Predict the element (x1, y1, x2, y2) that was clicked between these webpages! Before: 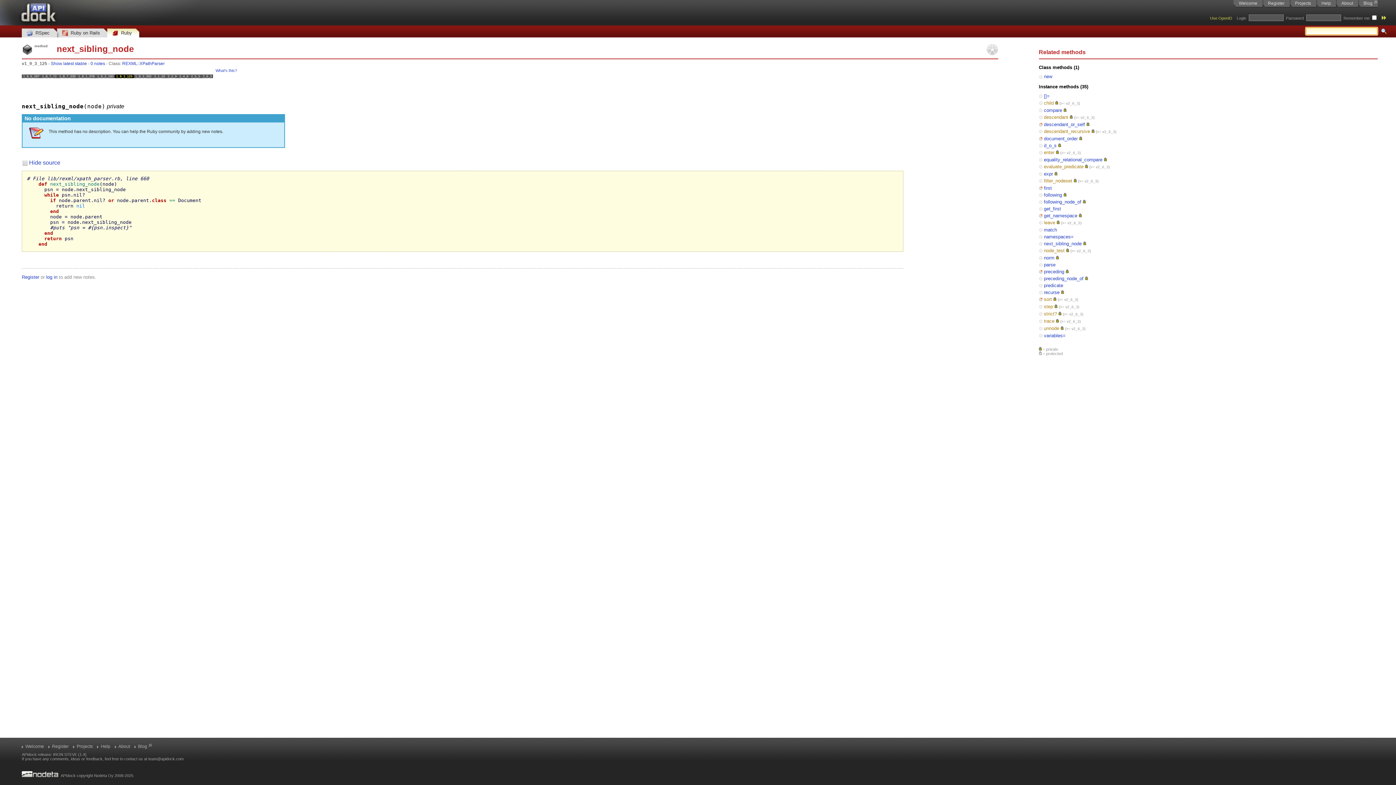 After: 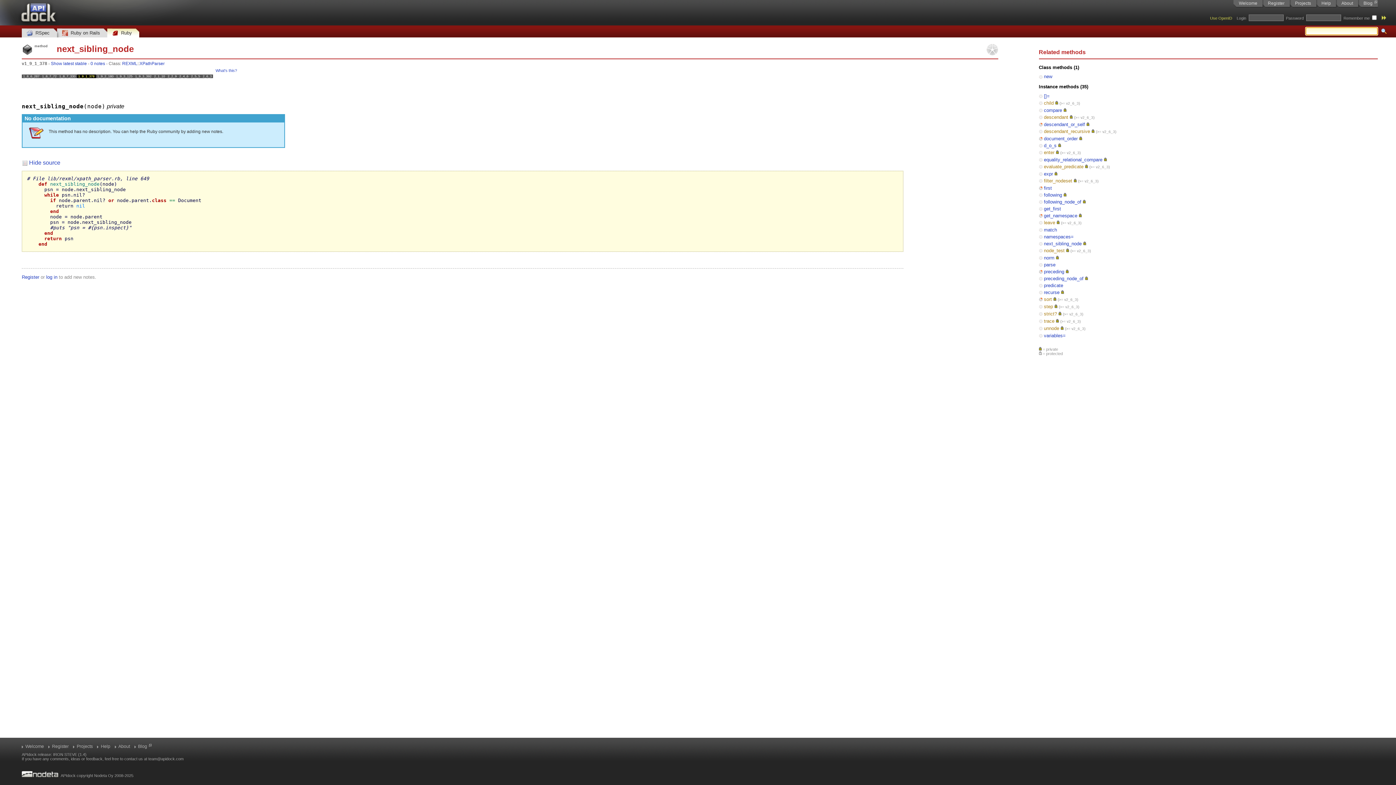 Action: bbox: (76, 68, 95, 84) label: 1_9_1_378
(0)